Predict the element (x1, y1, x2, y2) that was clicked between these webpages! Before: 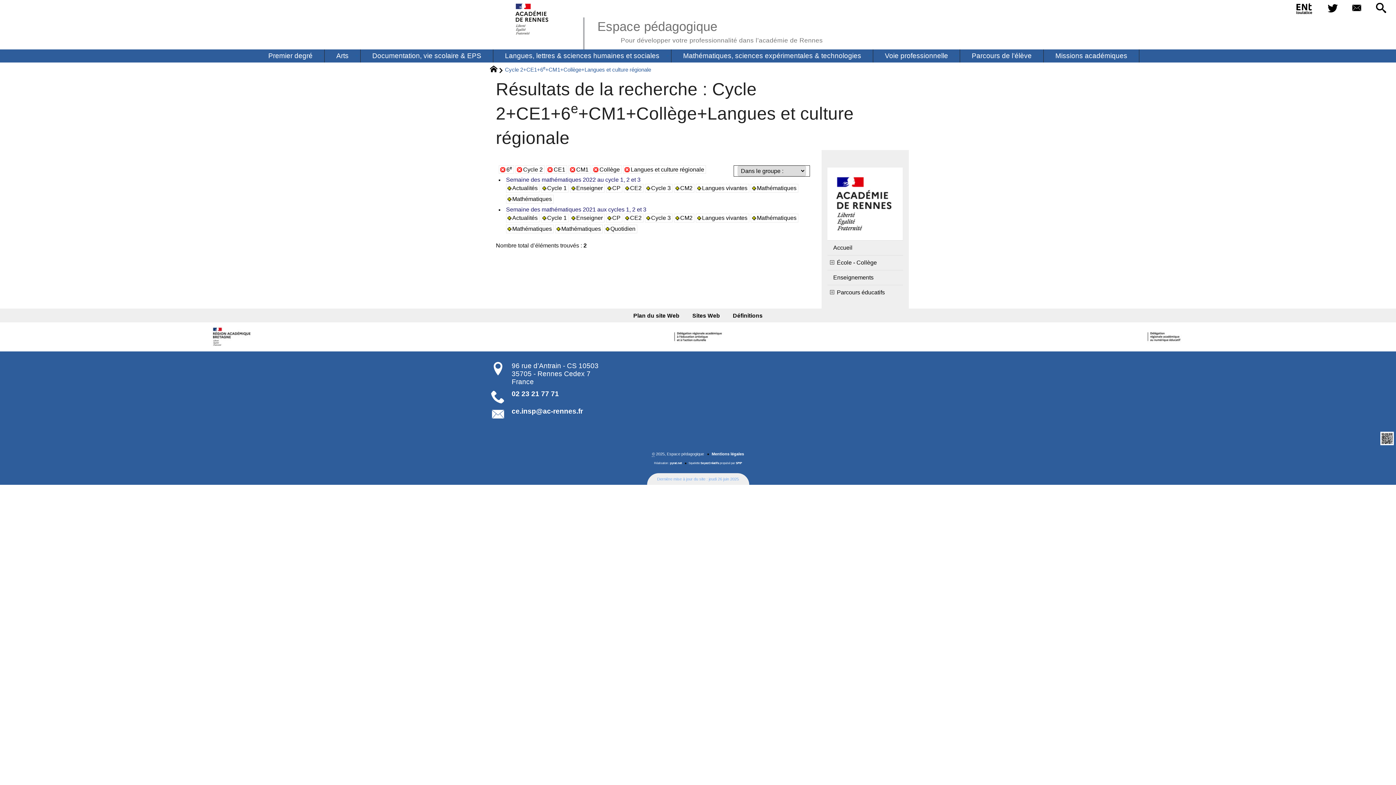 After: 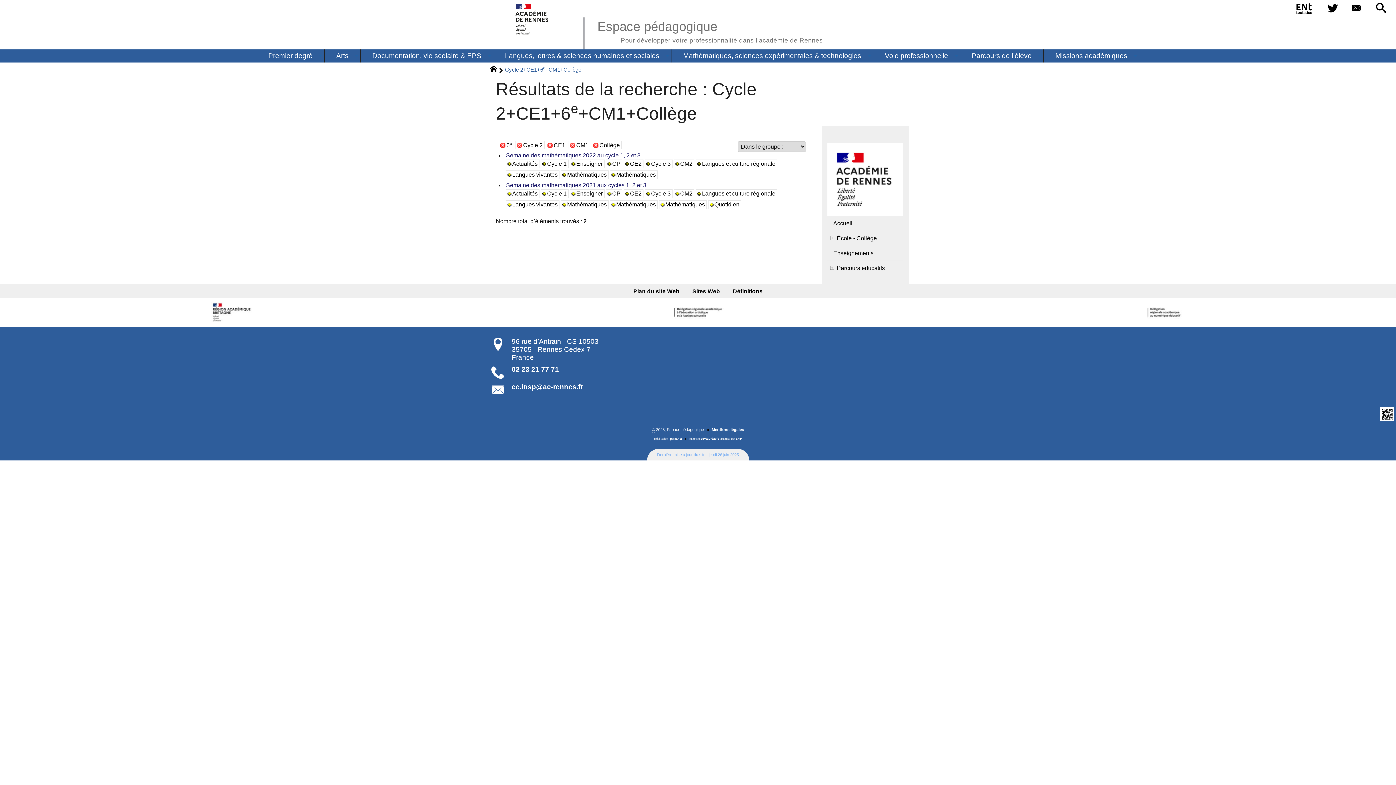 Action: label: Langues et culture régionale bbox: (623, 165, 706, 173)